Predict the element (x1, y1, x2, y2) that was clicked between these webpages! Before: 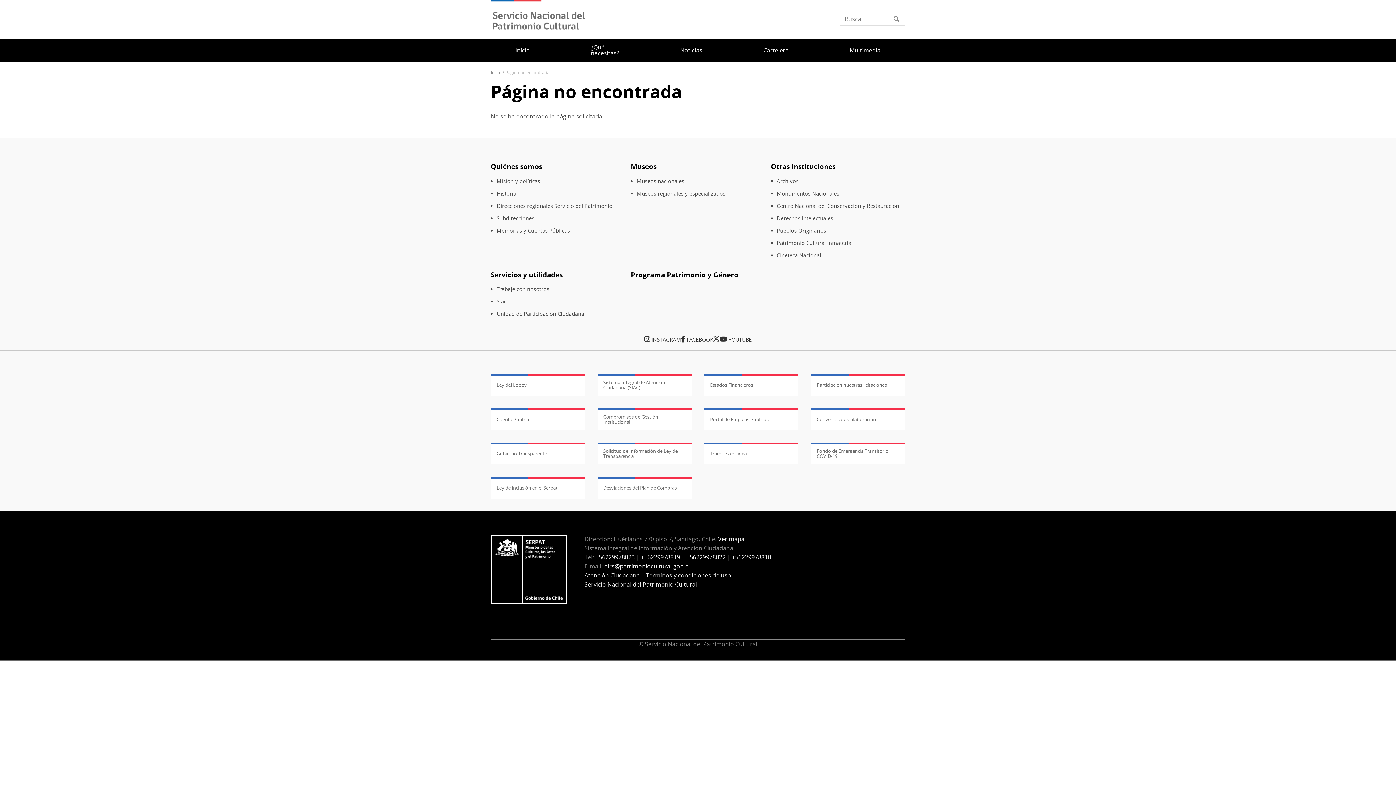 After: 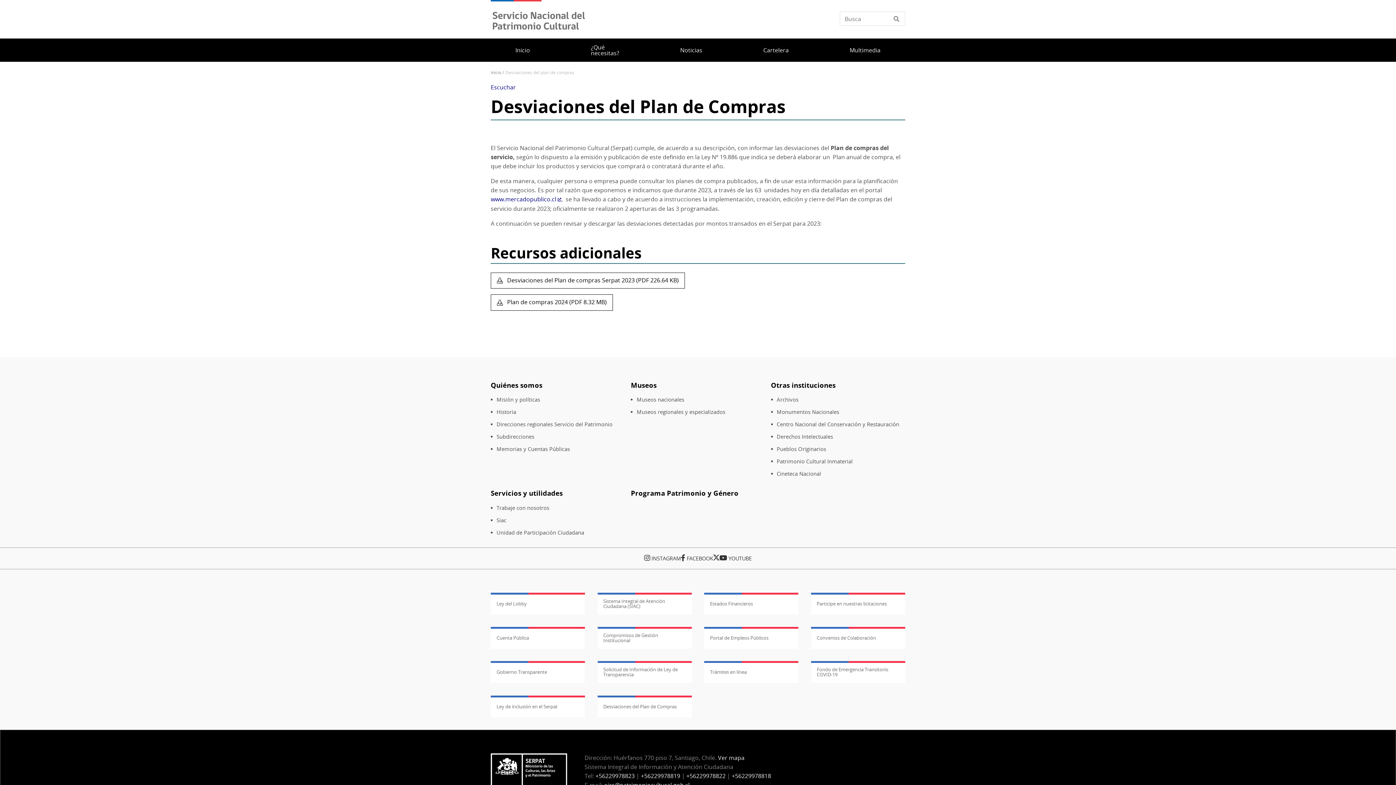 Action: label: Desviaciones del Plan de Compras bbox: (597, 477, 691, 498)